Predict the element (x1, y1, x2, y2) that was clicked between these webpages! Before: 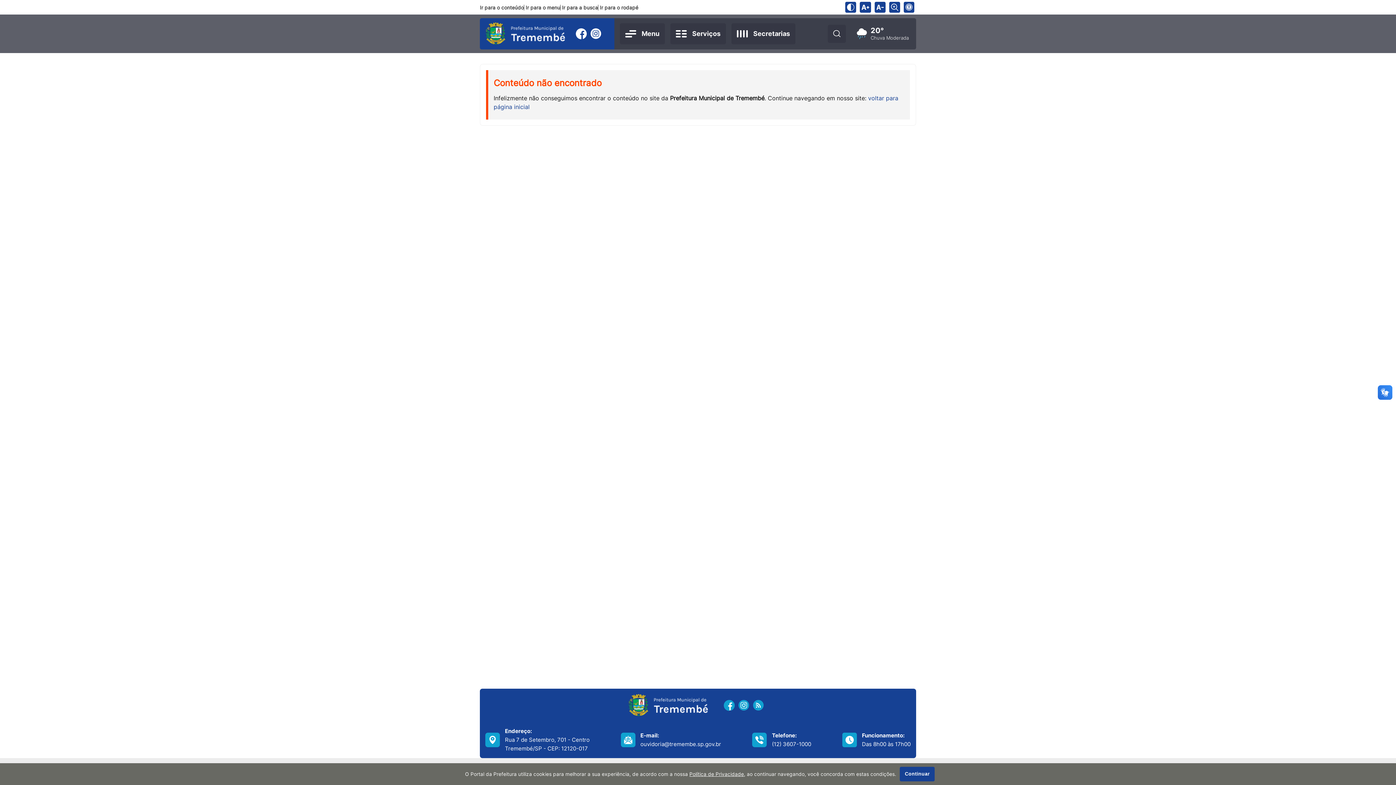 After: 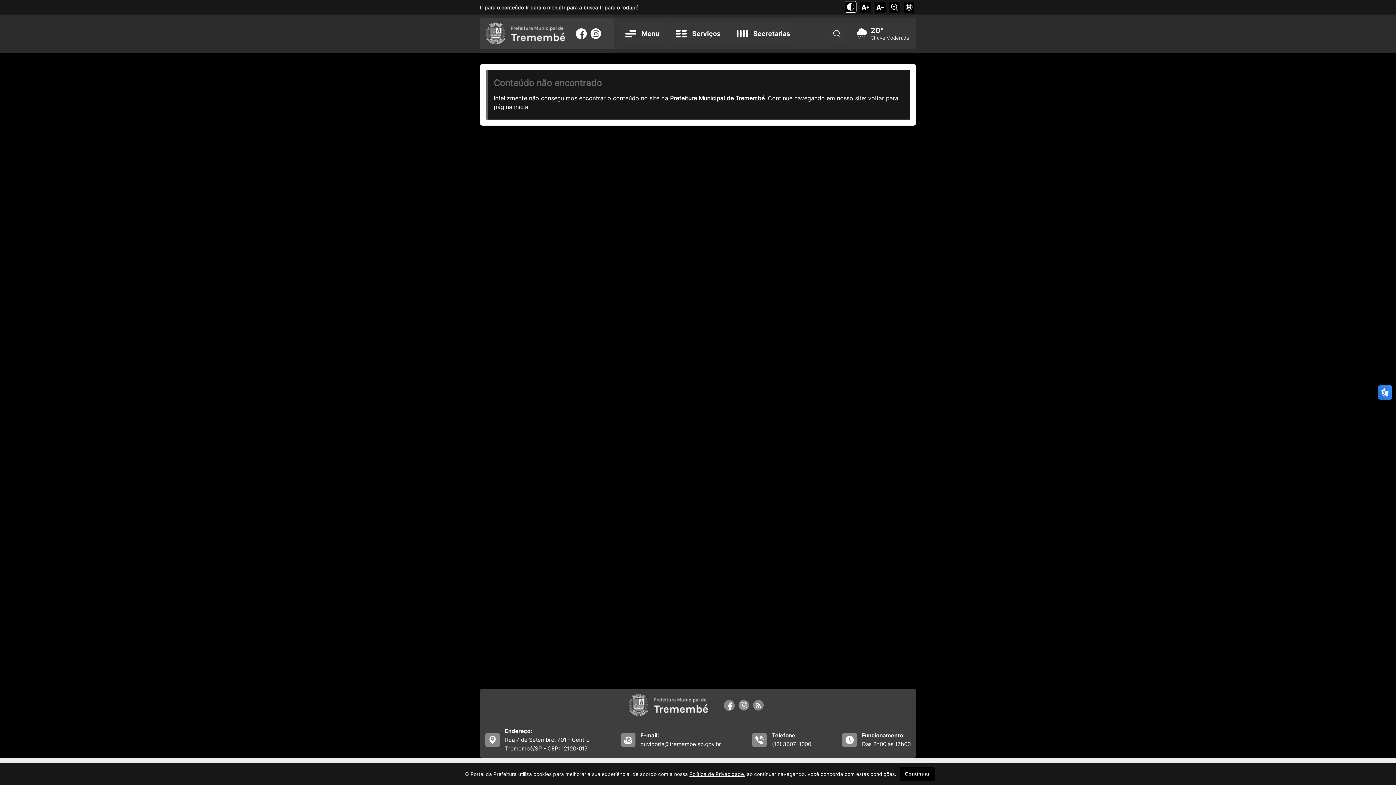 Action: bbox: (845, 1, 856, 12) label: Ativar alto contraste